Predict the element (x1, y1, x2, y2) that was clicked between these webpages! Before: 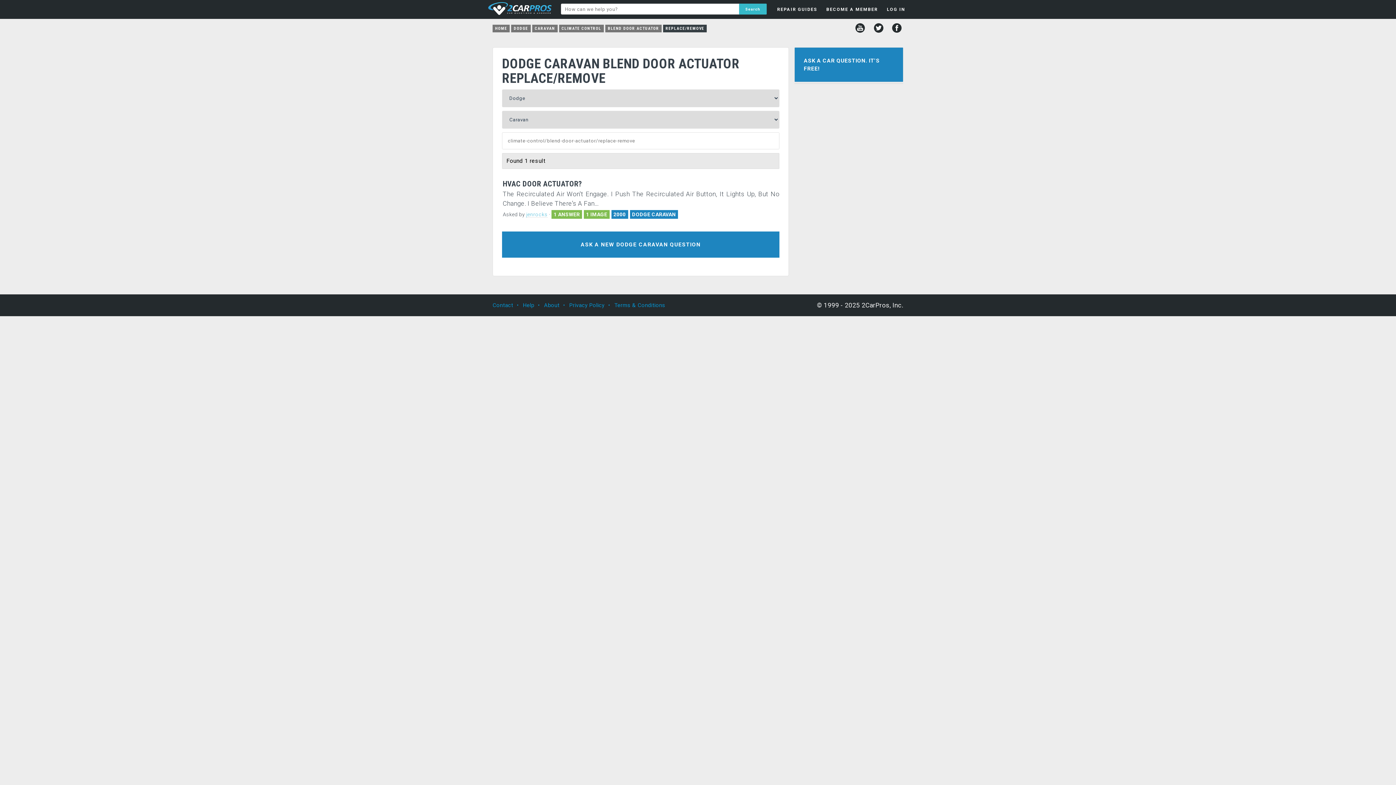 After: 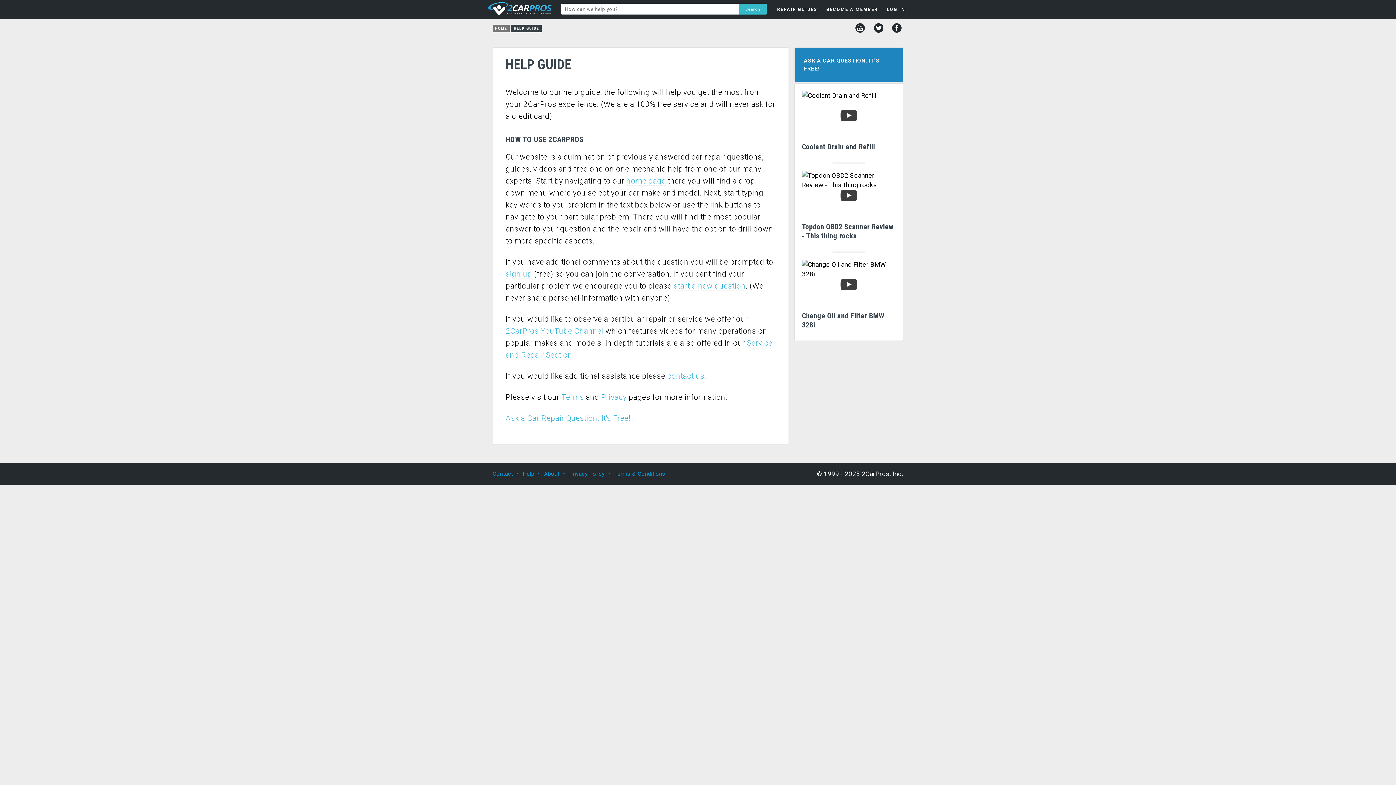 Action: label: Help bbox: (523, 302, 534, 308)